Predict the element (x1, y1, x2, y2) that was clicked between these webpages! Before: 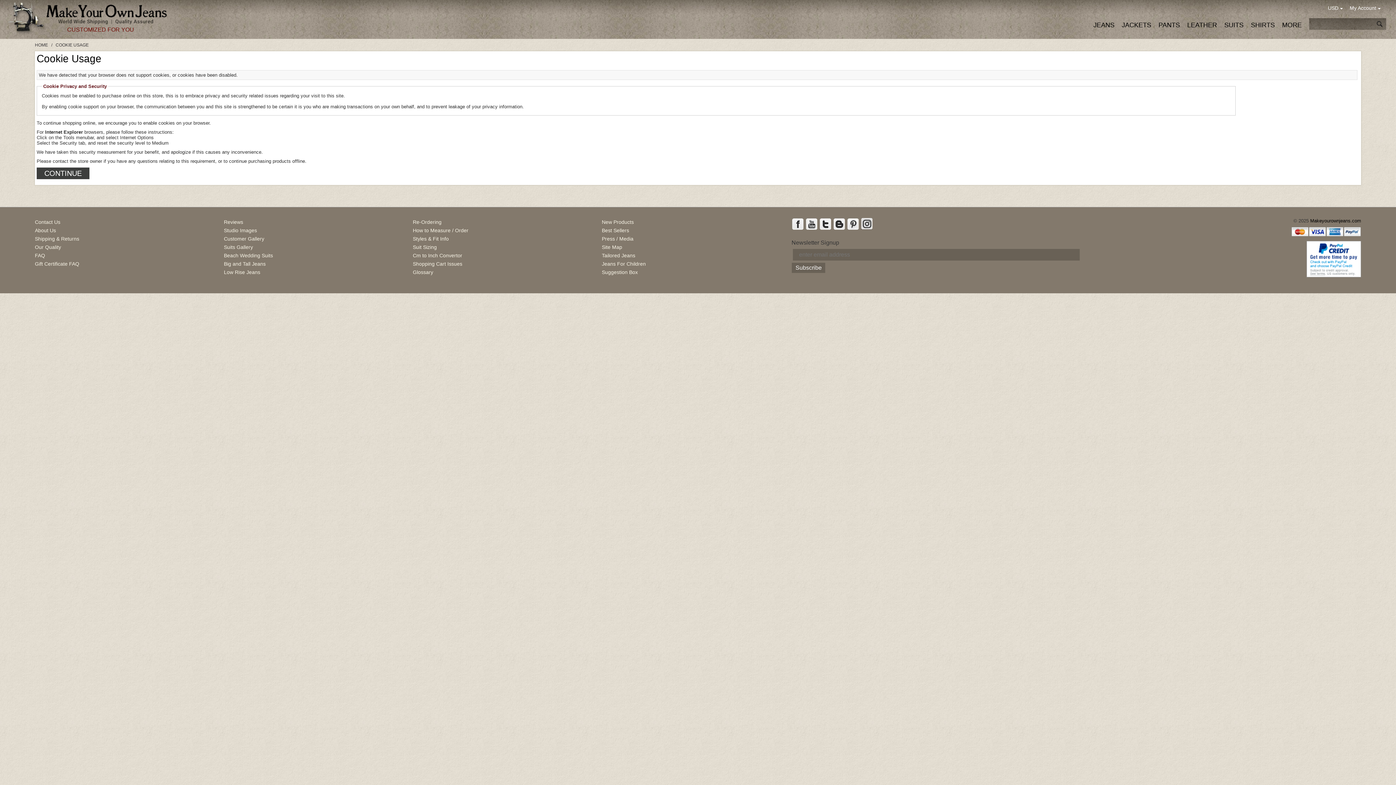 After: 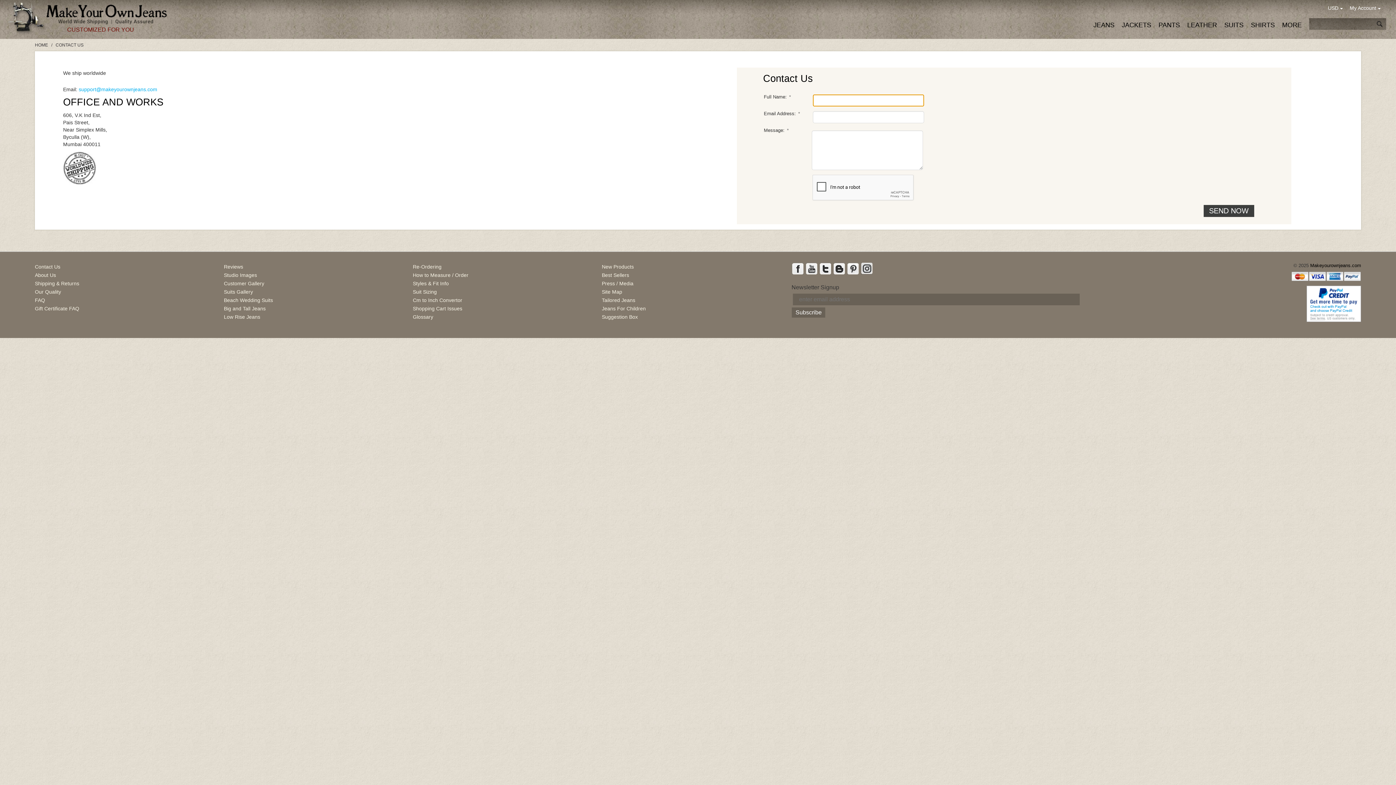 Action: label: Contact Us bbox: (34, 219, 60, 225)